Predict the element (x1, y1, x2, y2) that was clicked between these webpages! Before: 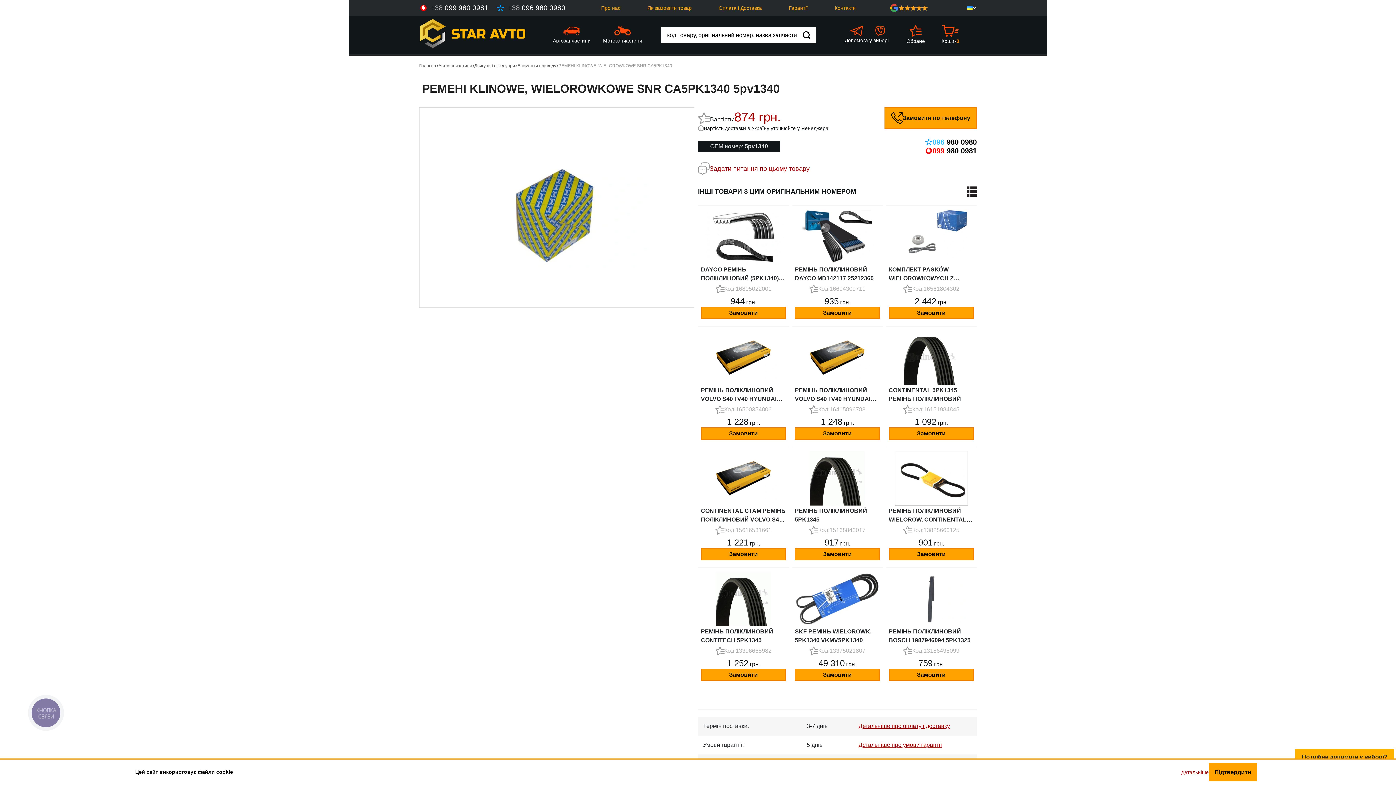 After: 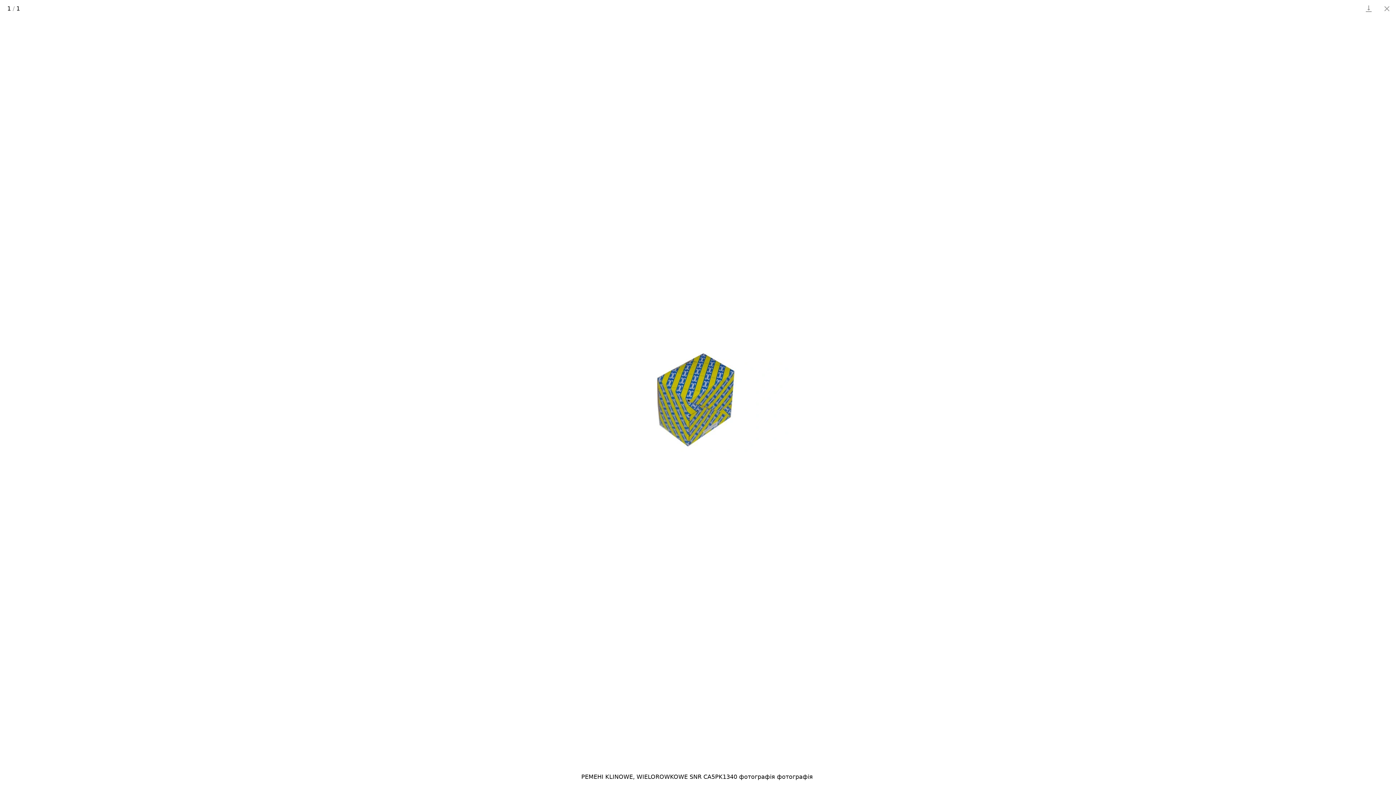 Action: bbox: (419, 107, 694, 307)